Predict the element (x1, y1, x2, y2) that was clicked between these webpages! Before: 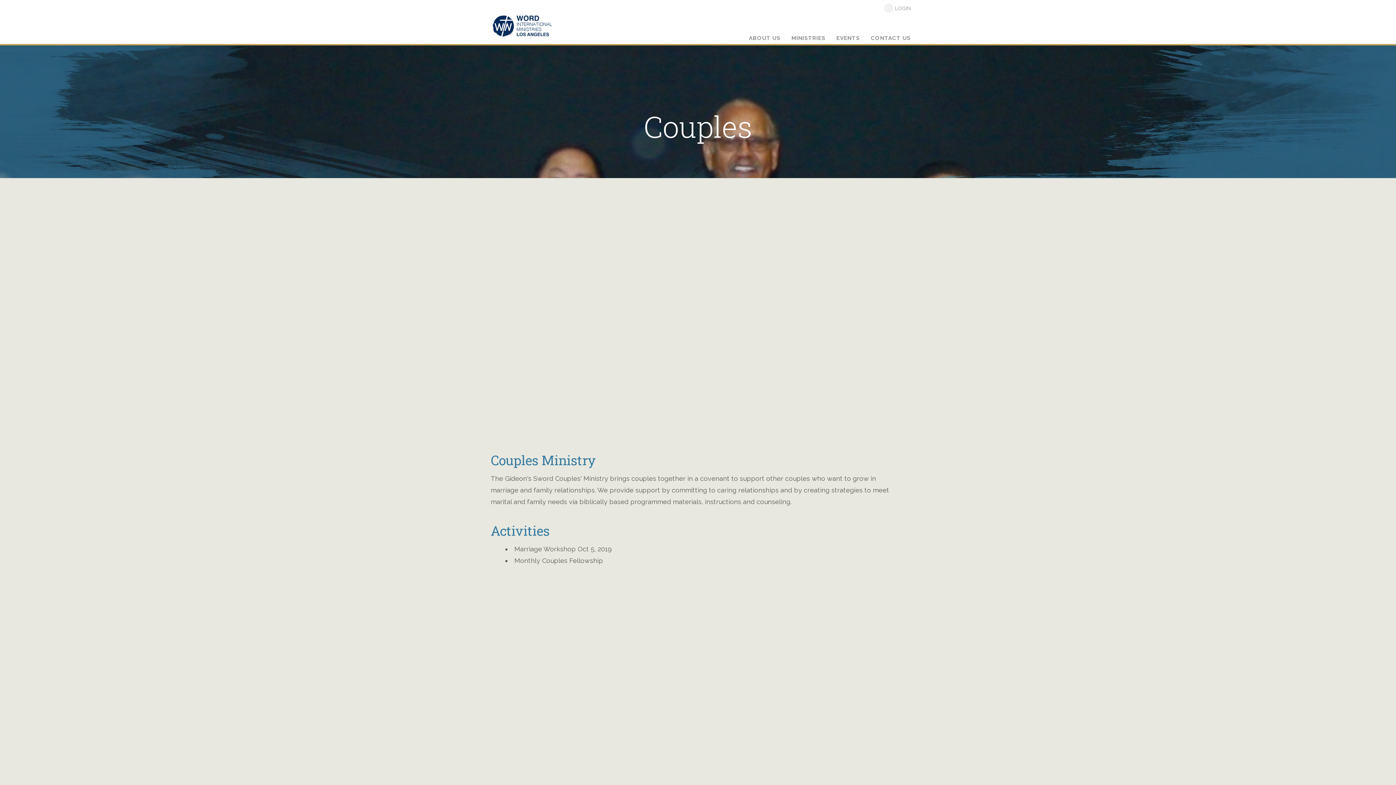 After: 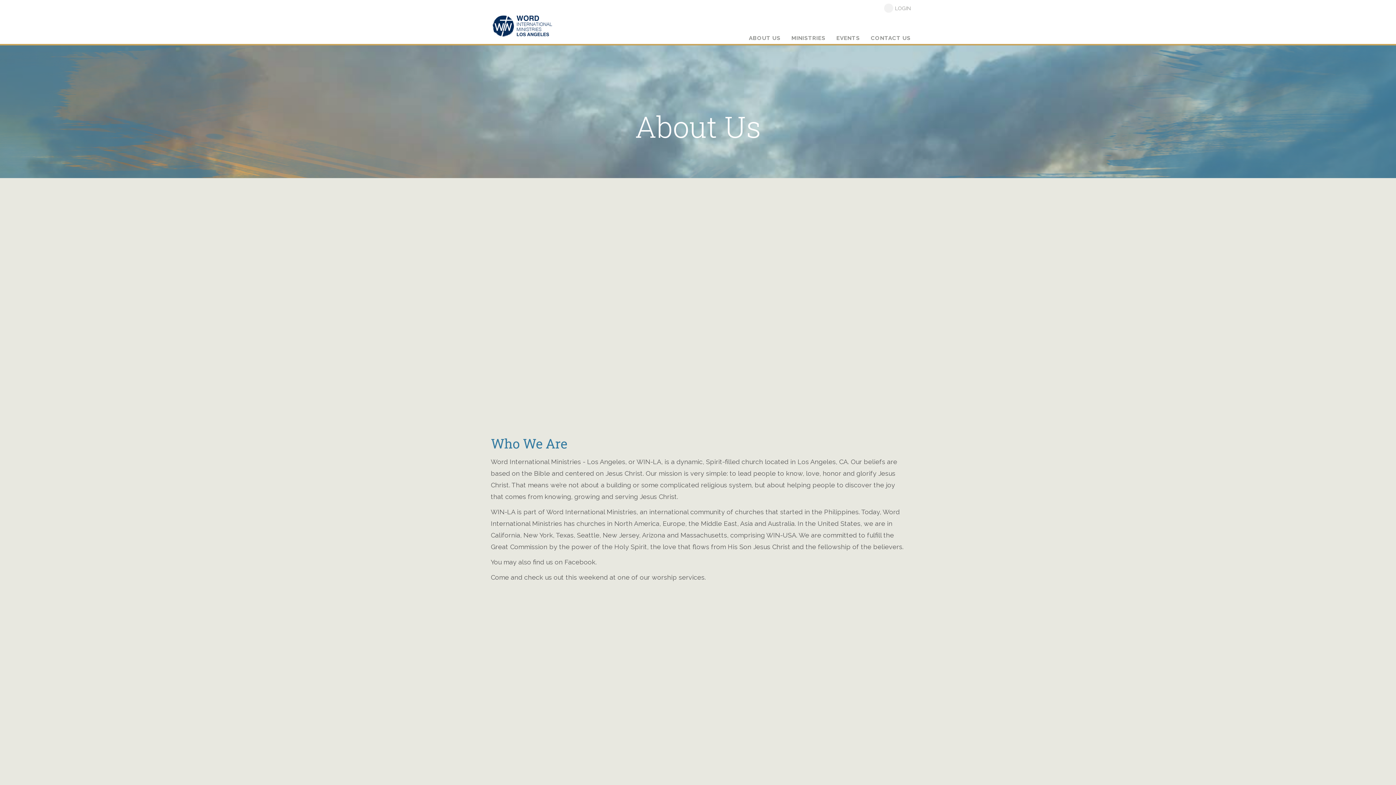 Action: bbox: (743, 29, 786, 49) label: ABOUT US